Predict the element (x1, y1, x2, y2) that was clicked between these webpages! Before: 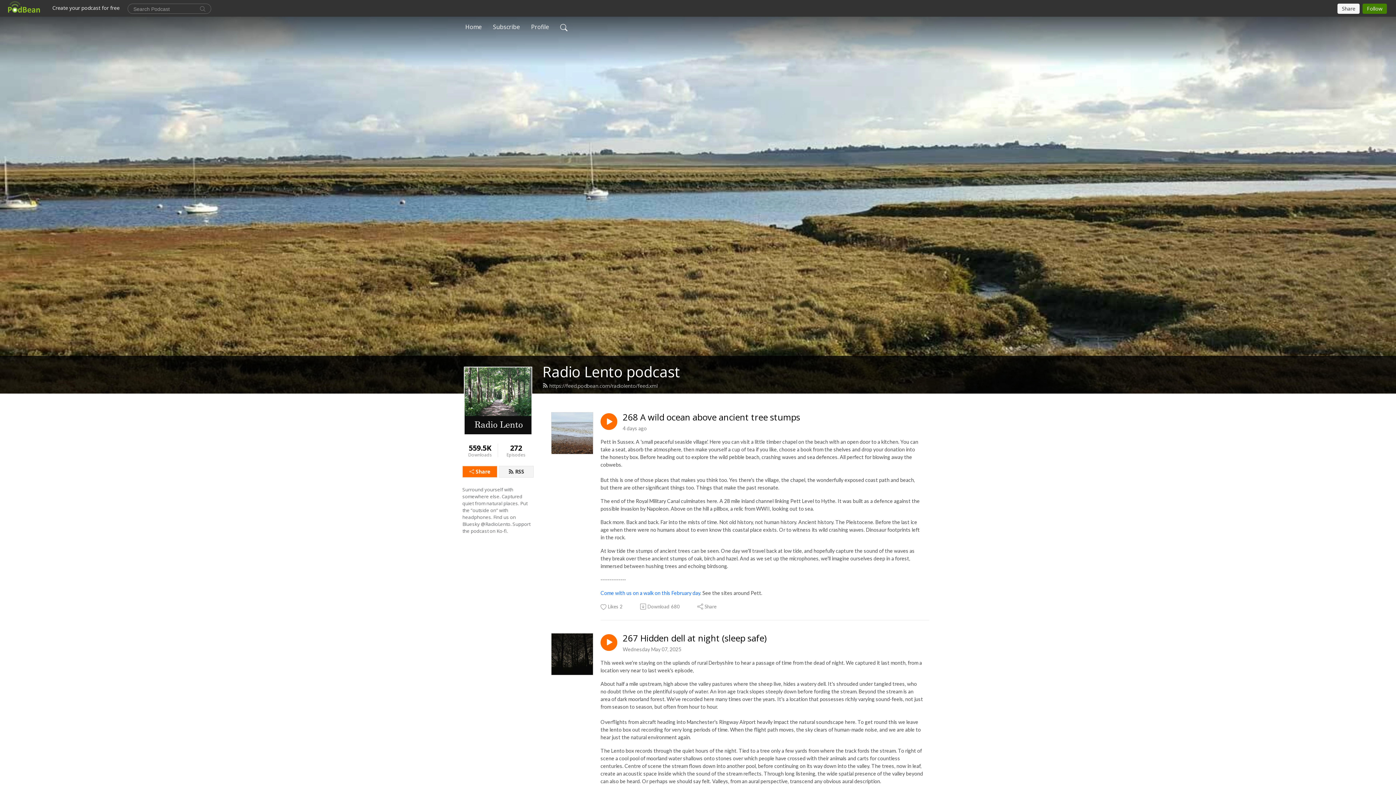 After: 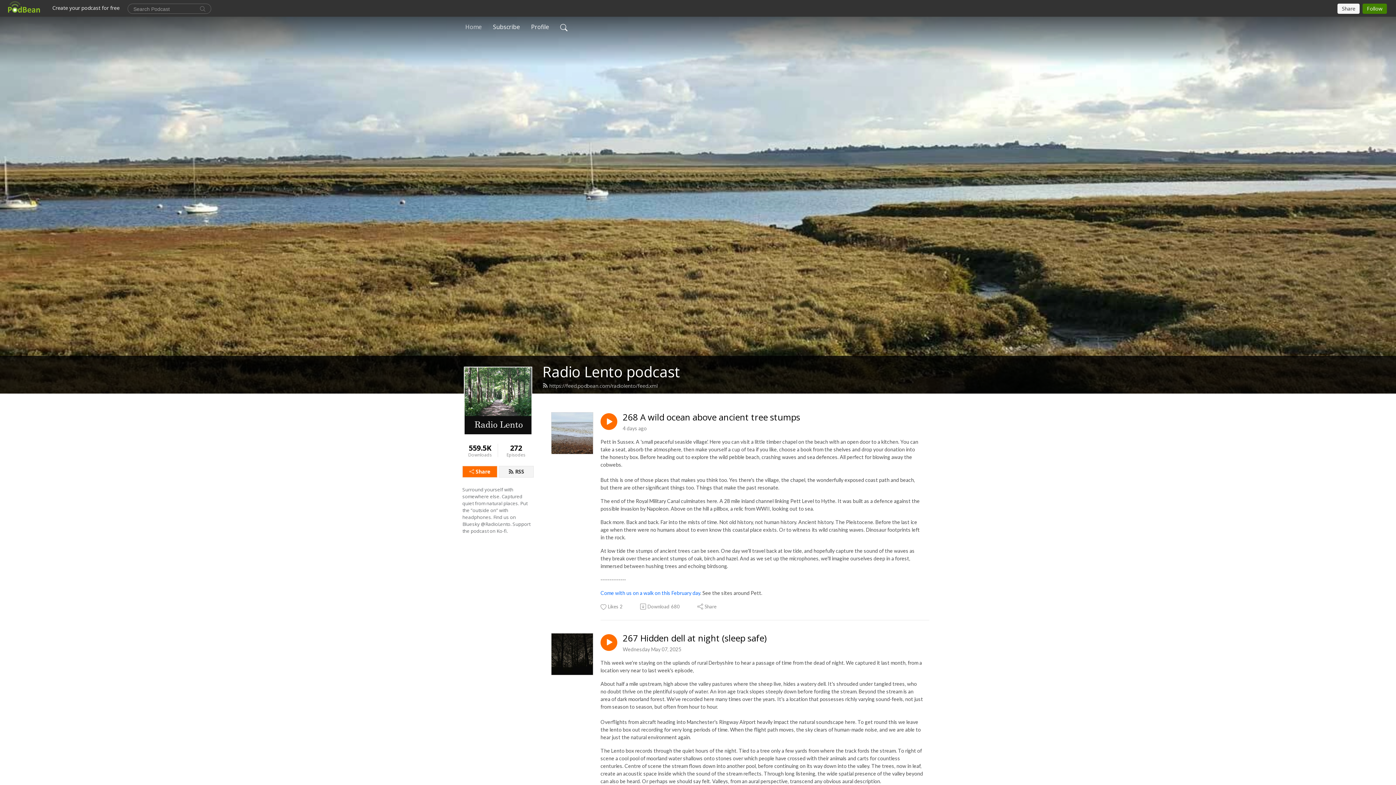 Action: bbox: (462, 19, 484, 34) label: Home